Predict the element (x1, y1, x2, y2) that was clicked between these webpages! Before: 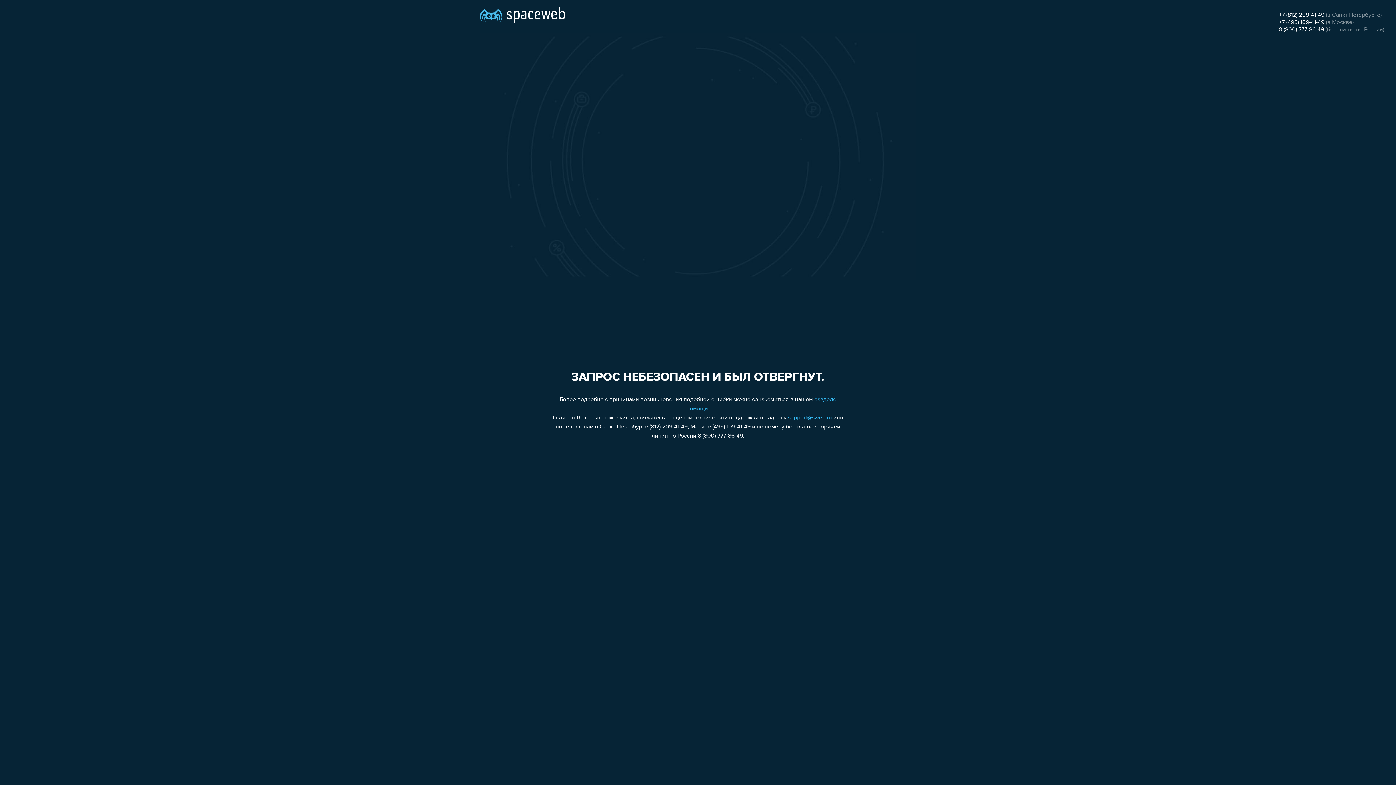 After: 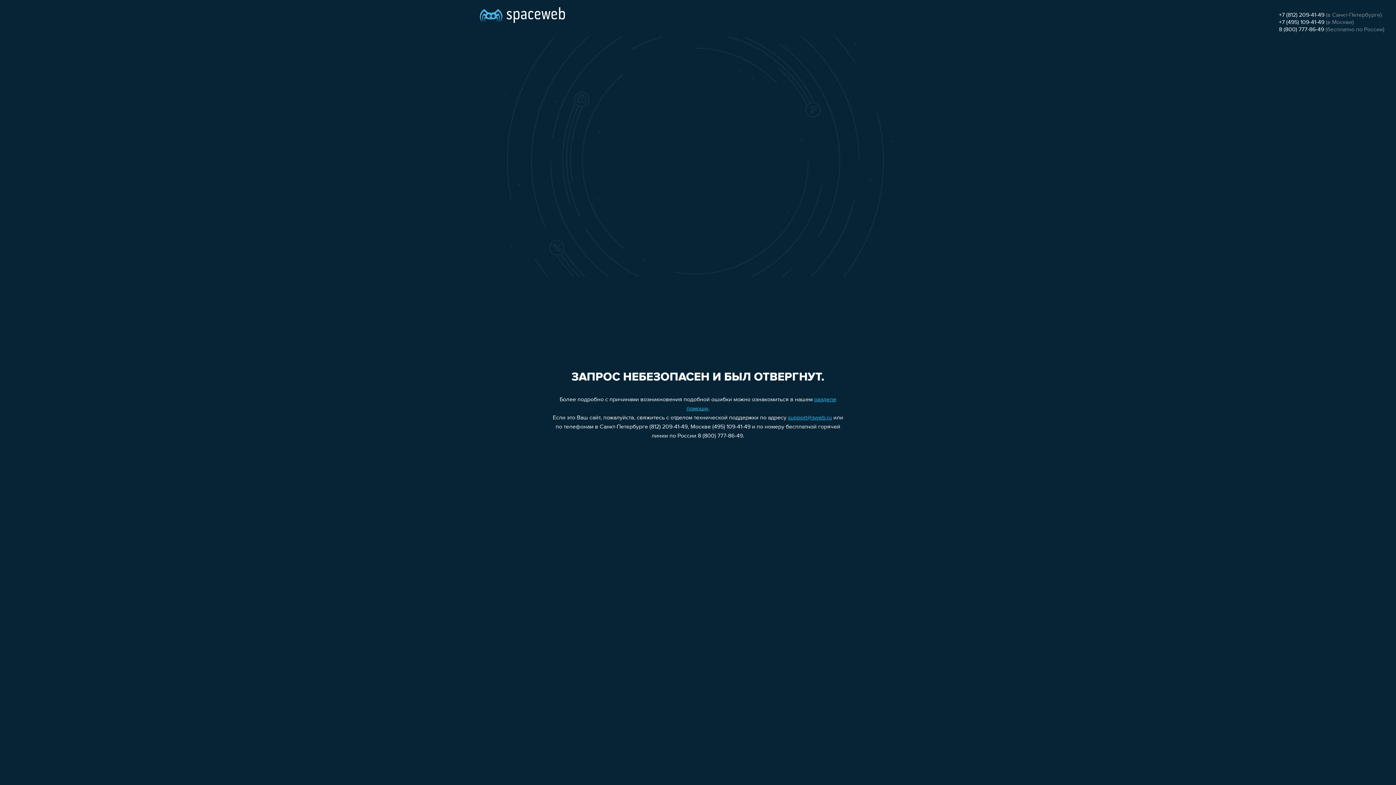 Action: label: +7 (495) 109-41-49 bbox: (1279, 19, 1324, 25)